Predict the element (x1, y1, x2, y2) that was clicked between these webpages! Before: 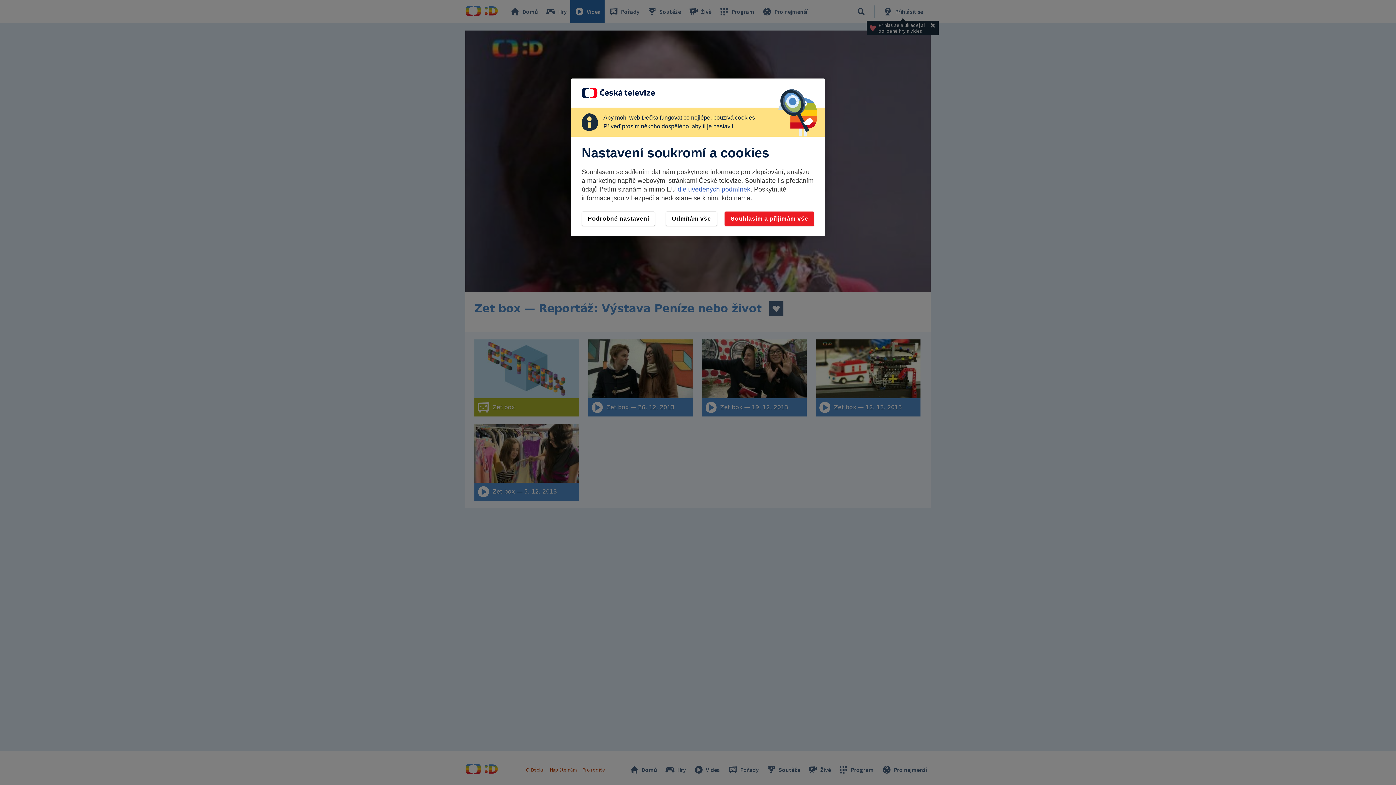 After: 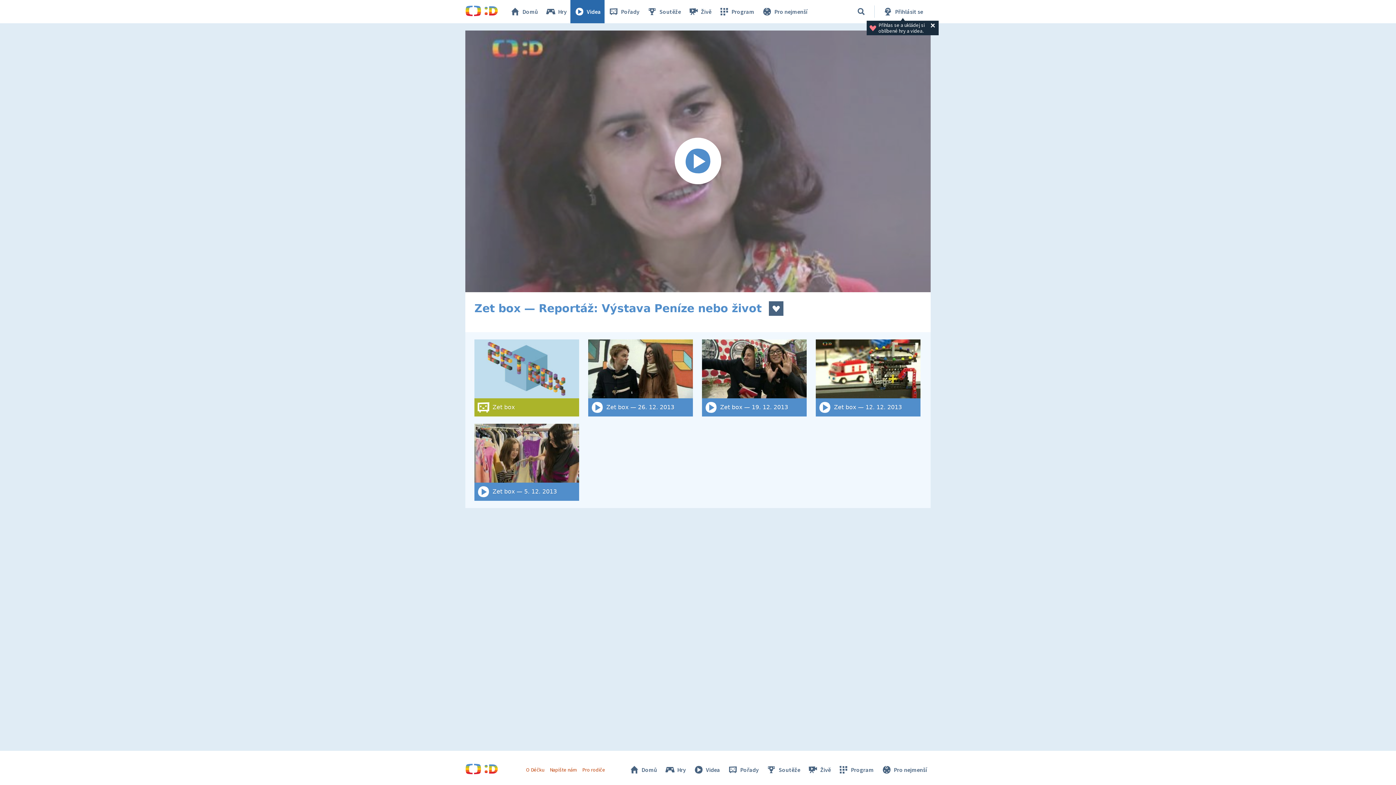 Action: bbox: (724, 211, 814, 226) label: Souhlasím a přijímám vše